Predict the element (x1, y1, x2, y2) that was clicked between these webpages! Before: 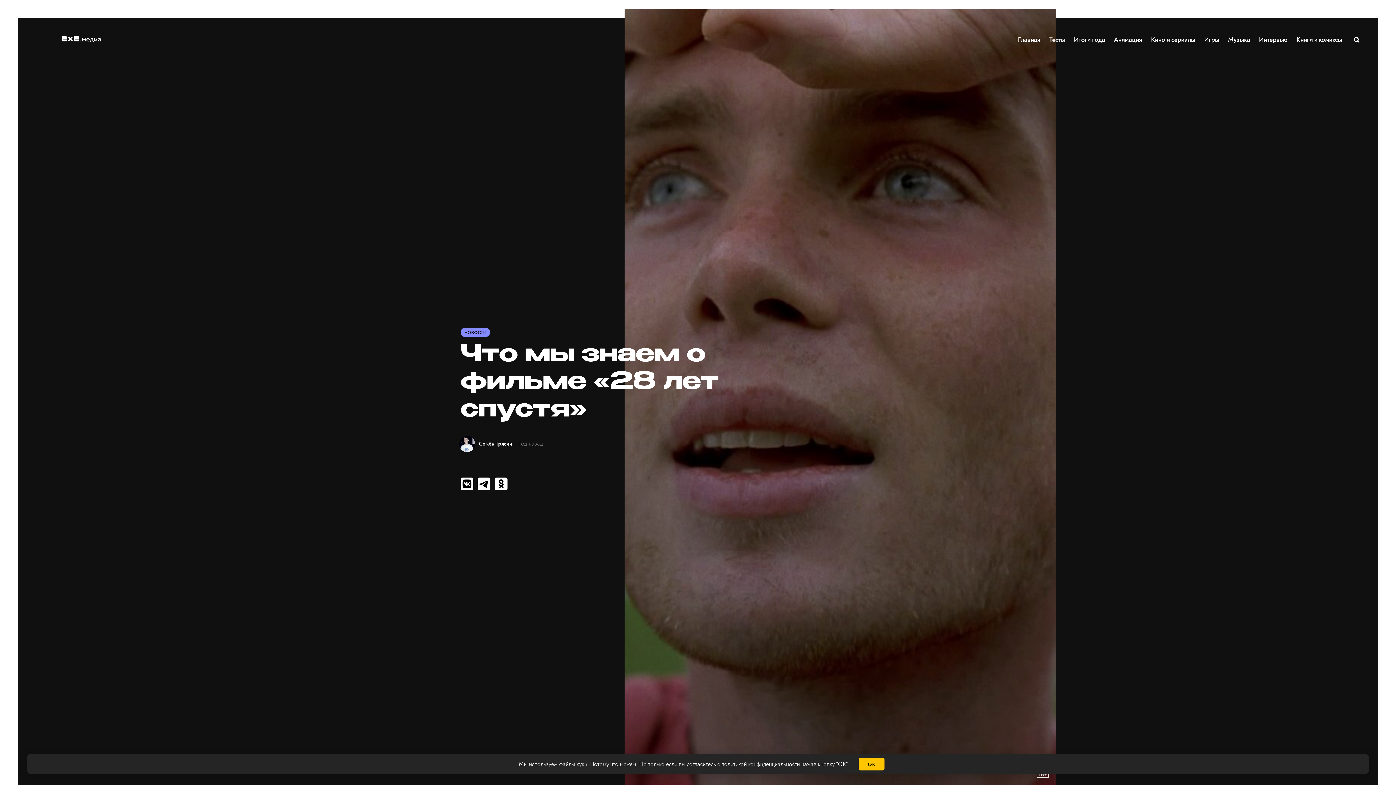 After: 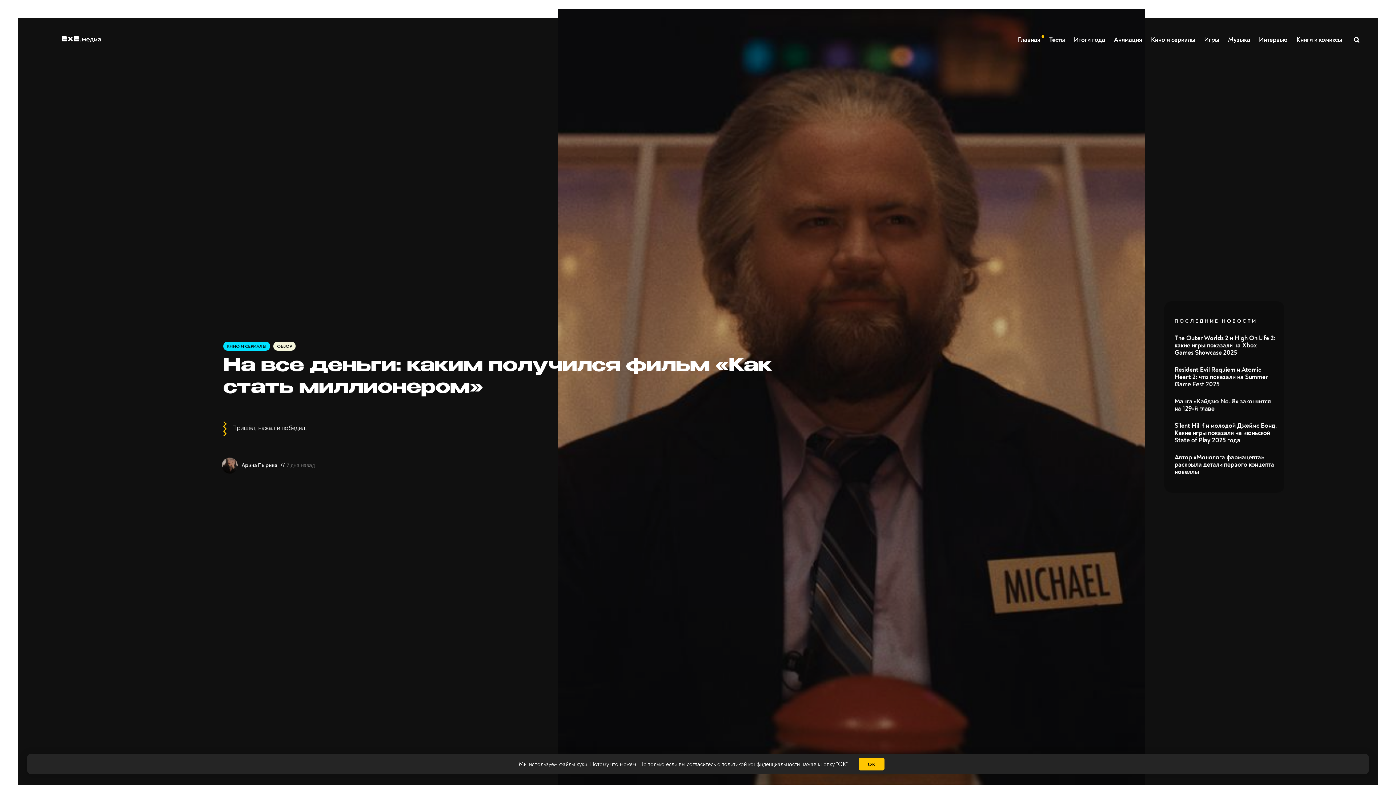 Action: label: Главная bbox: (1017, 32, 1041, 47)